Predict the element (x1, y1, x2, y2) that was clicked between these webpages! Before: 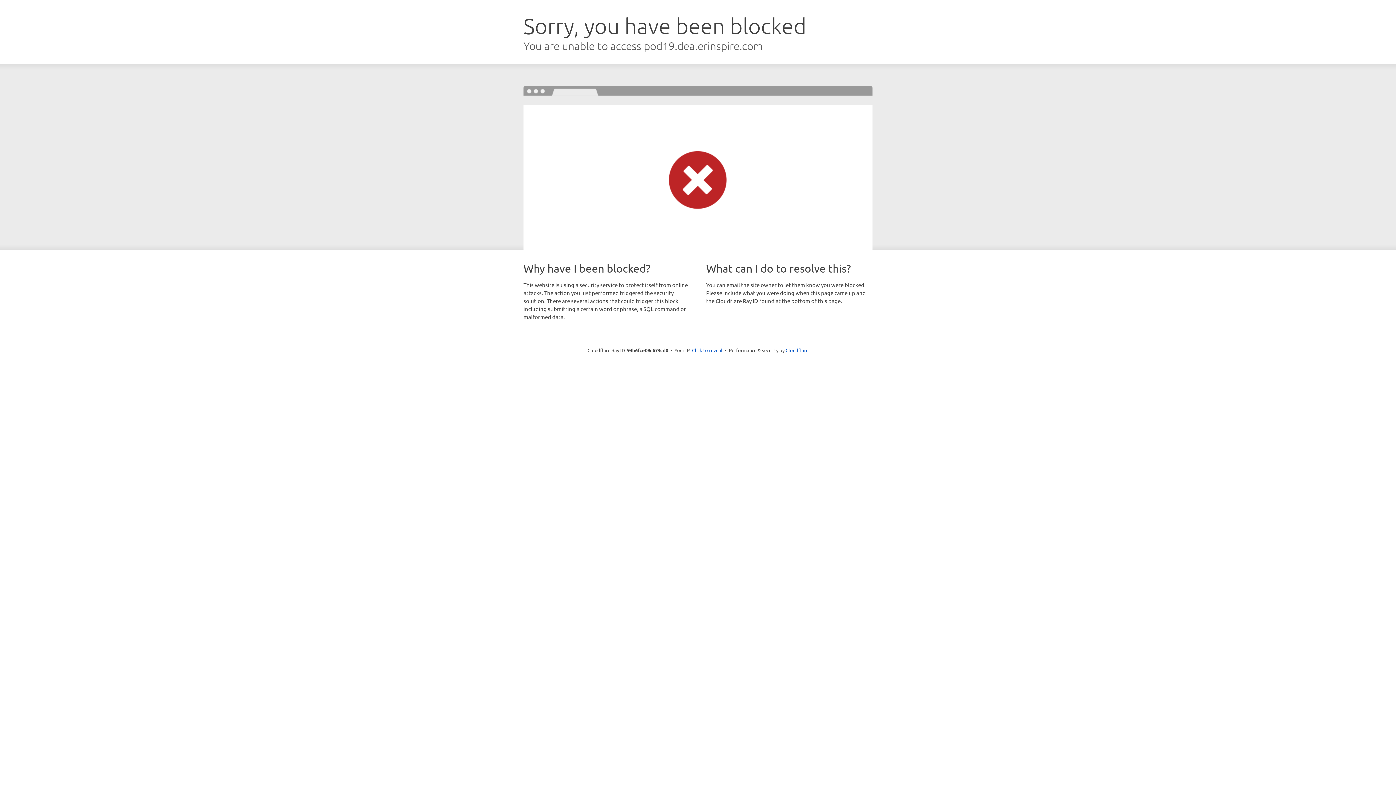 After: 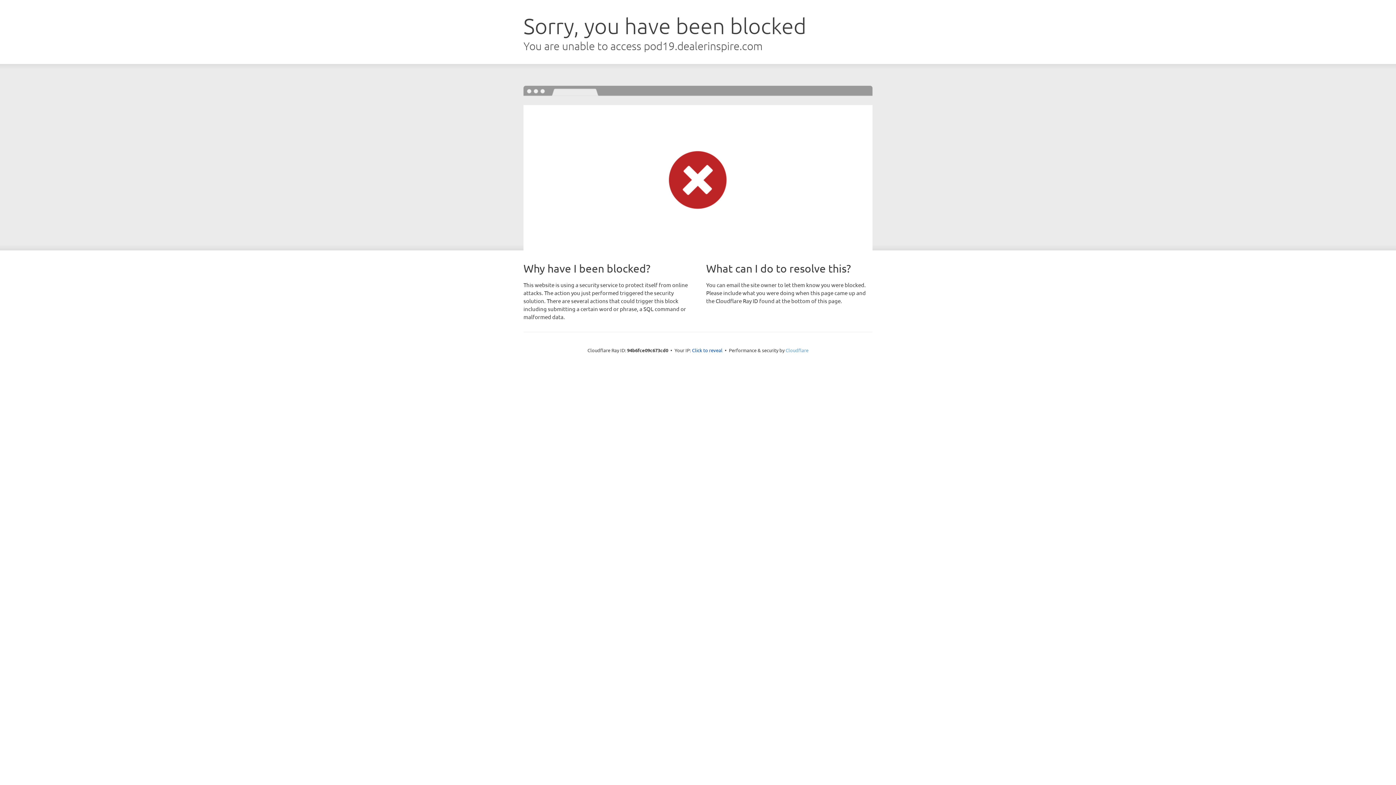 Action: bbox: (785, 347, 808, 353) label: Cloudflare